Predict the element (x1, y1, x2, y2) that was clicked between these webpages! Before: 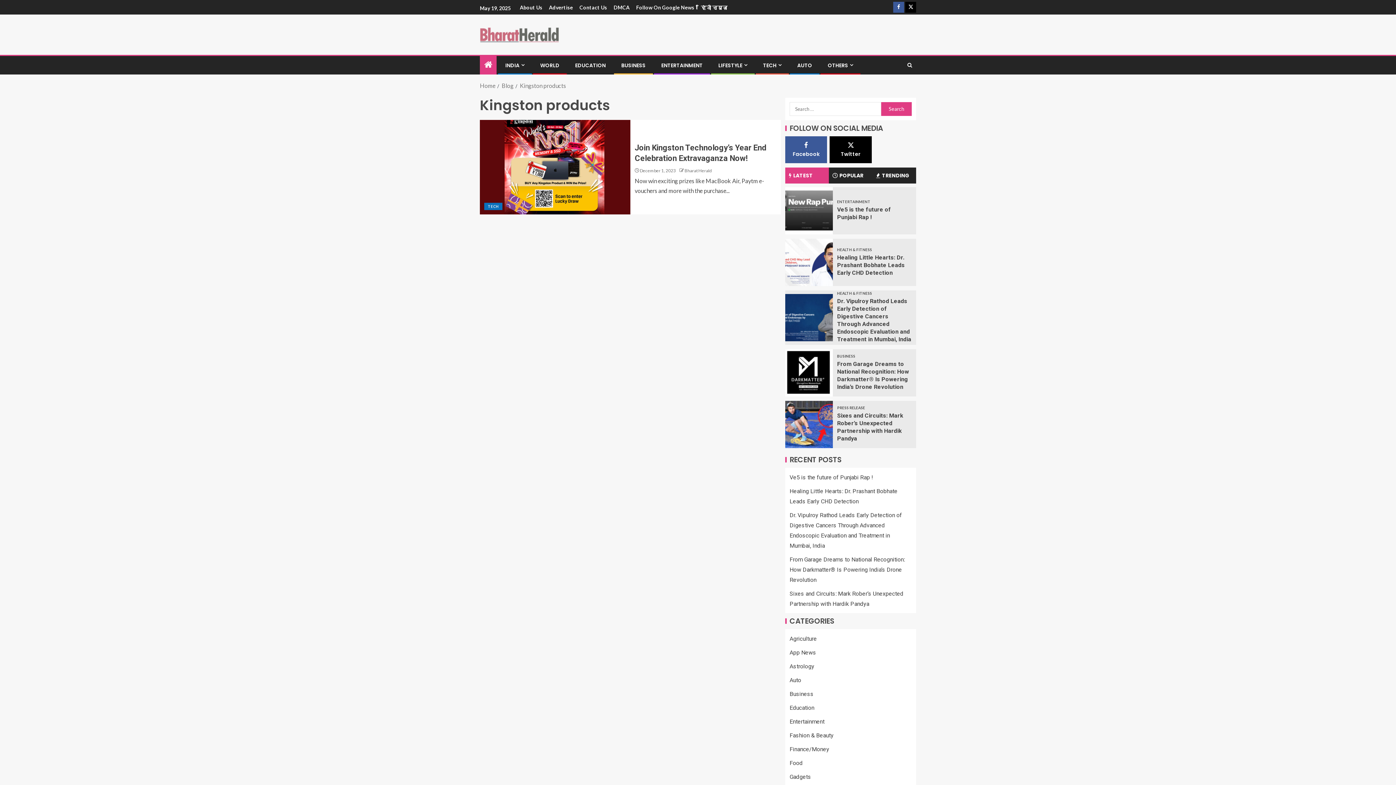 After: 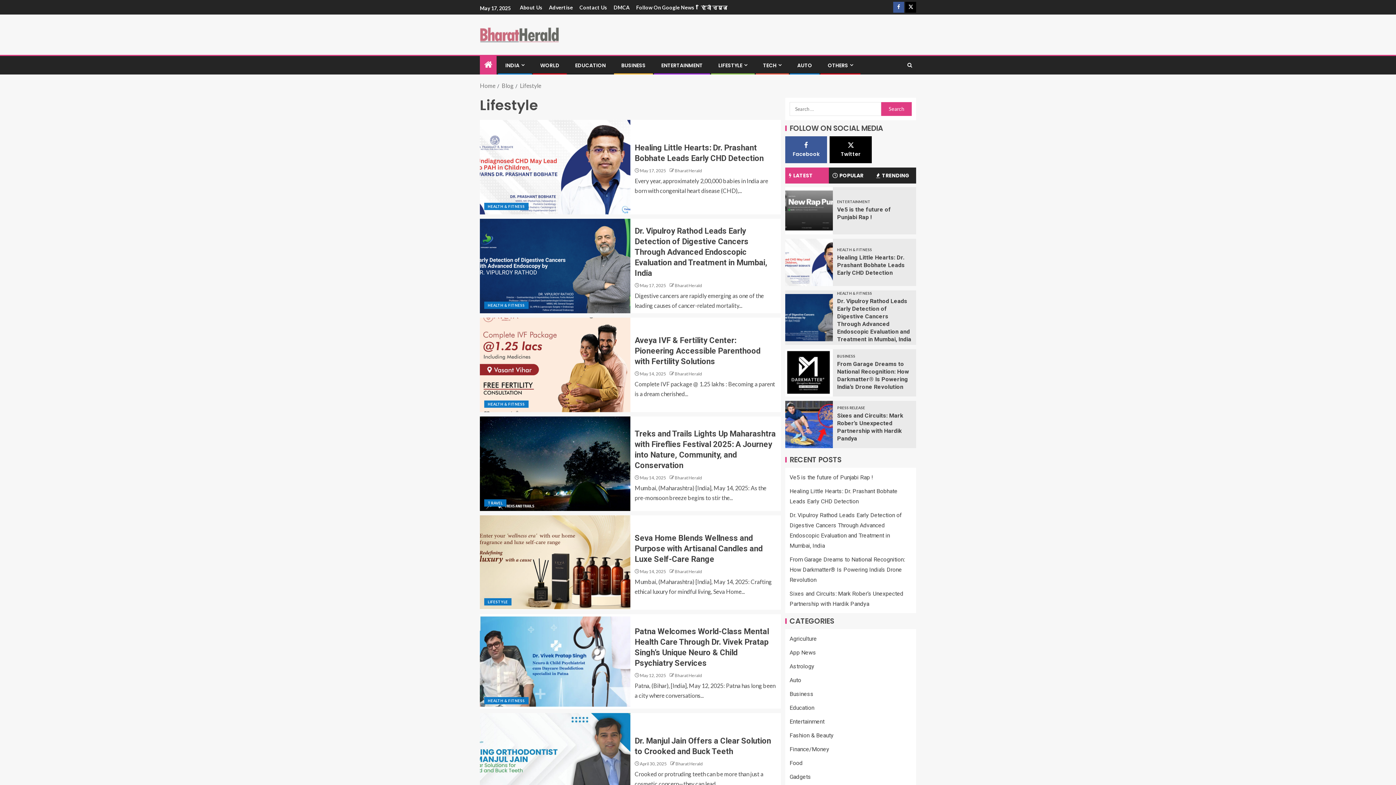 Action: bbox: (718, 61, 747, 69) label: LIFESTYLE